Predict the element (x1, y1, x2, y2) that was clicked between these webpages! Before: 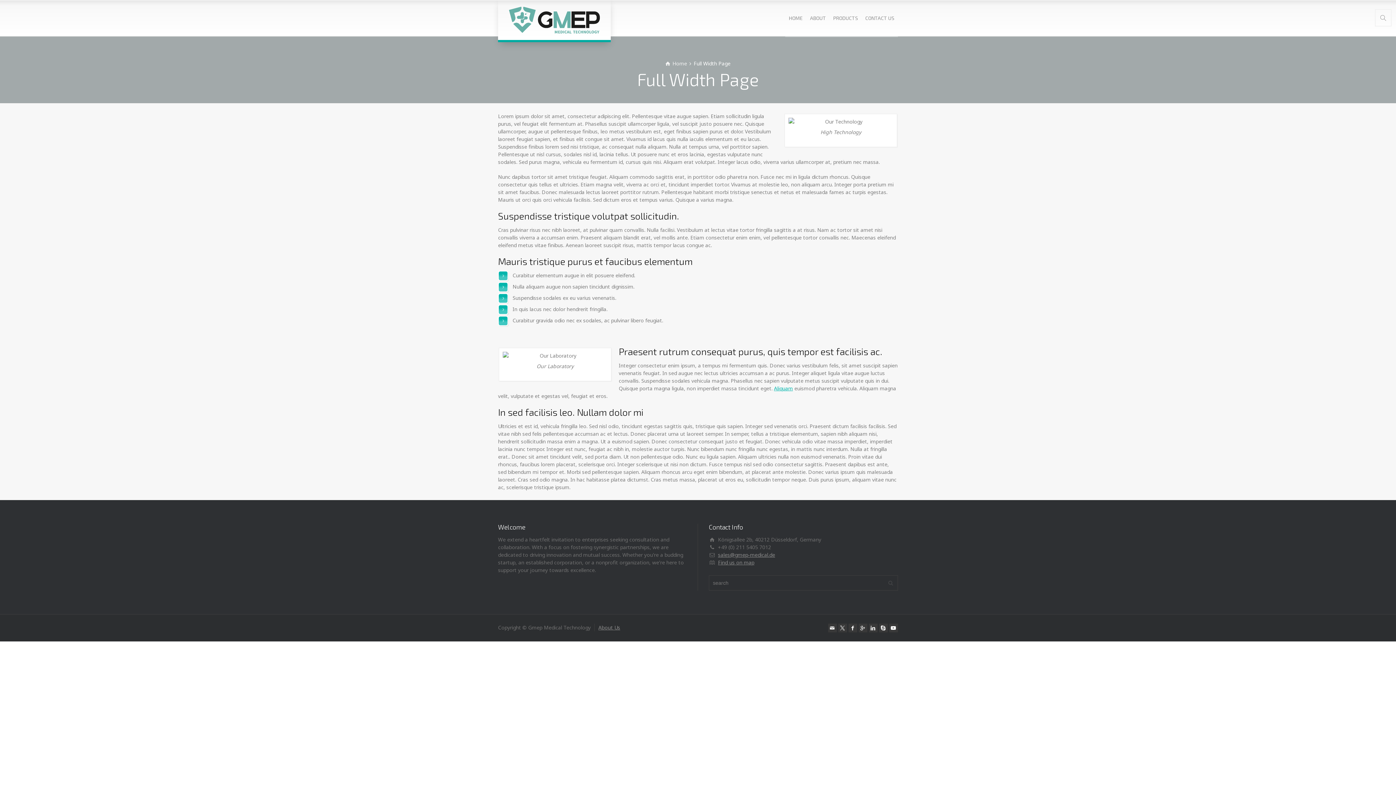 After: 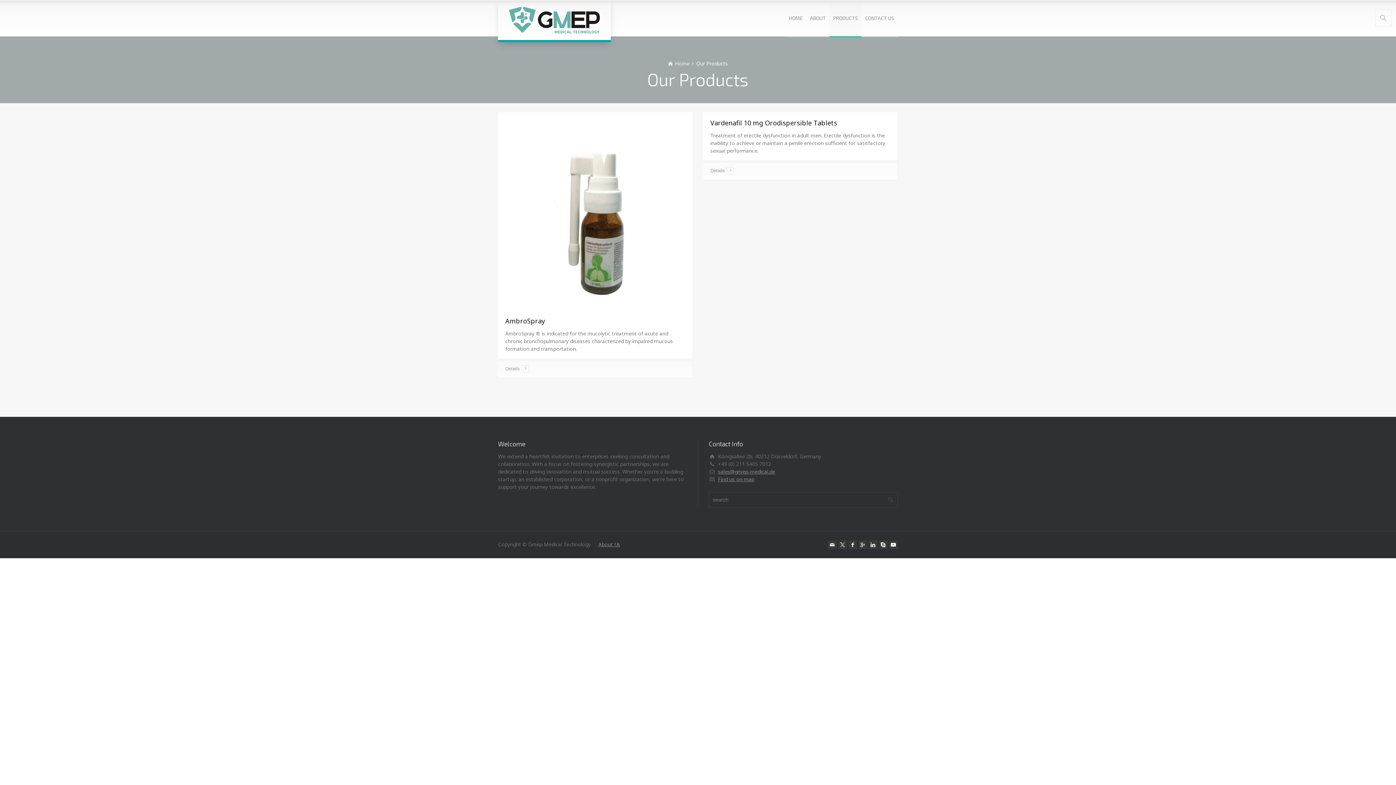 Action: label: PRODUCTS bbox: (829, 0, 861, 36)